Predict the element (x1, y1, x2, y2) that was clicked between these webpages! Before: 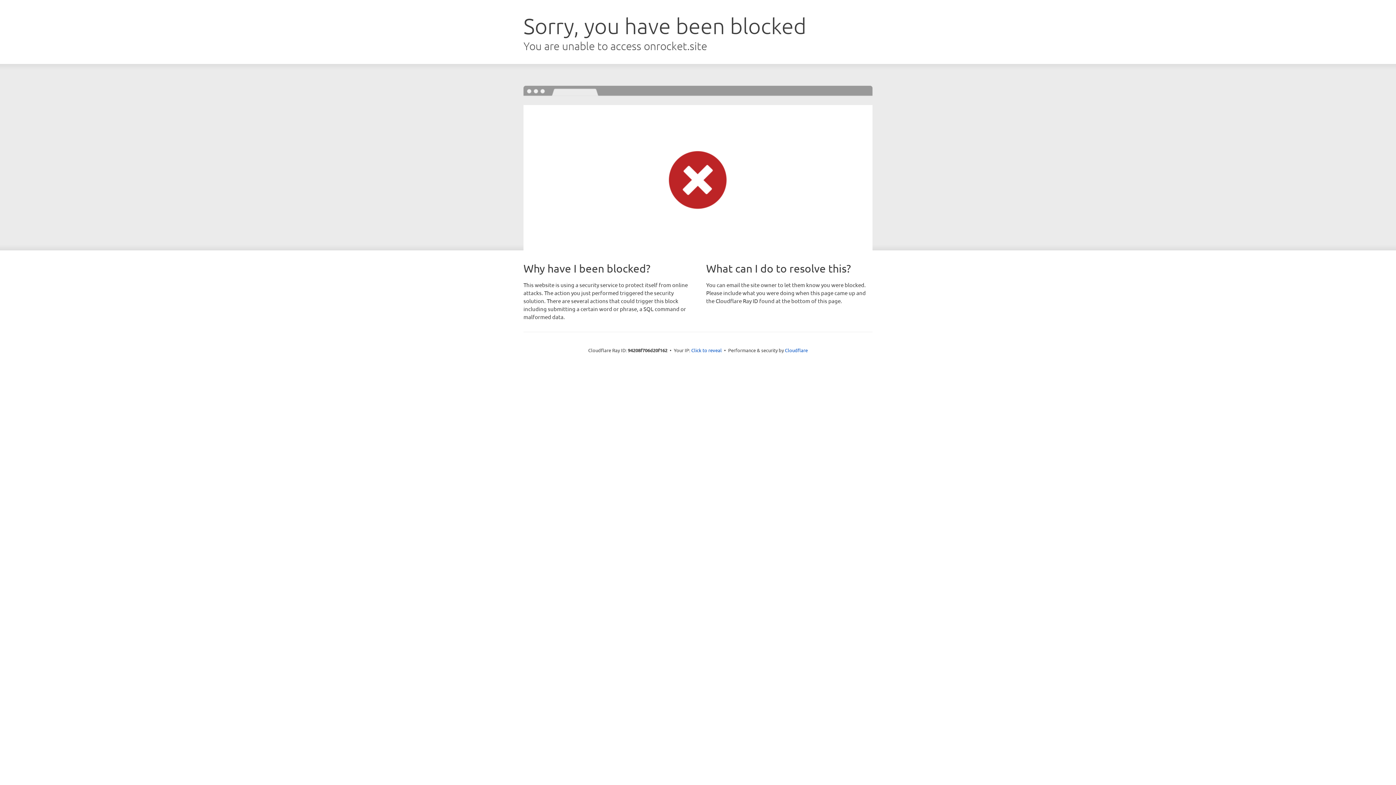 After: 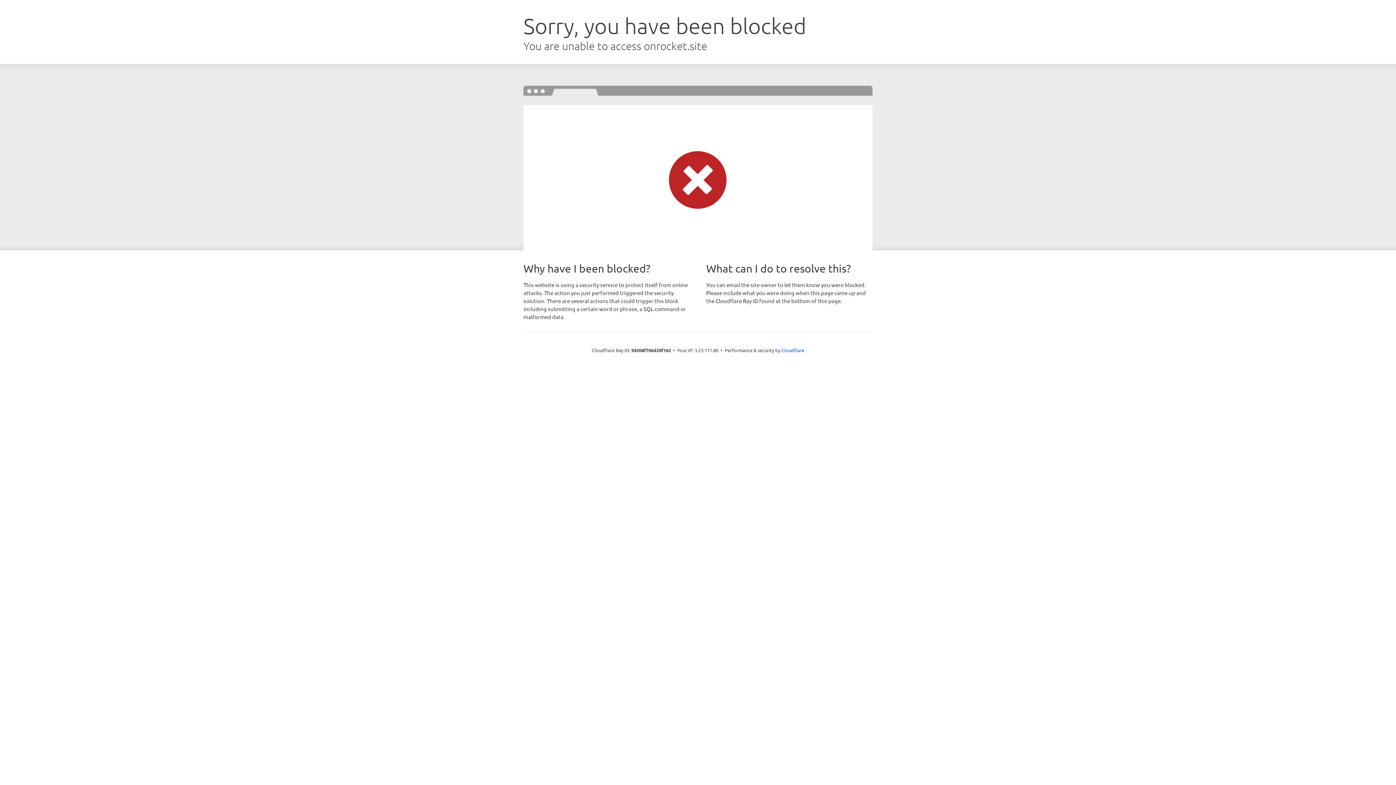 Action: bbox: (691, 346, 722, 353) label: Click to reveal